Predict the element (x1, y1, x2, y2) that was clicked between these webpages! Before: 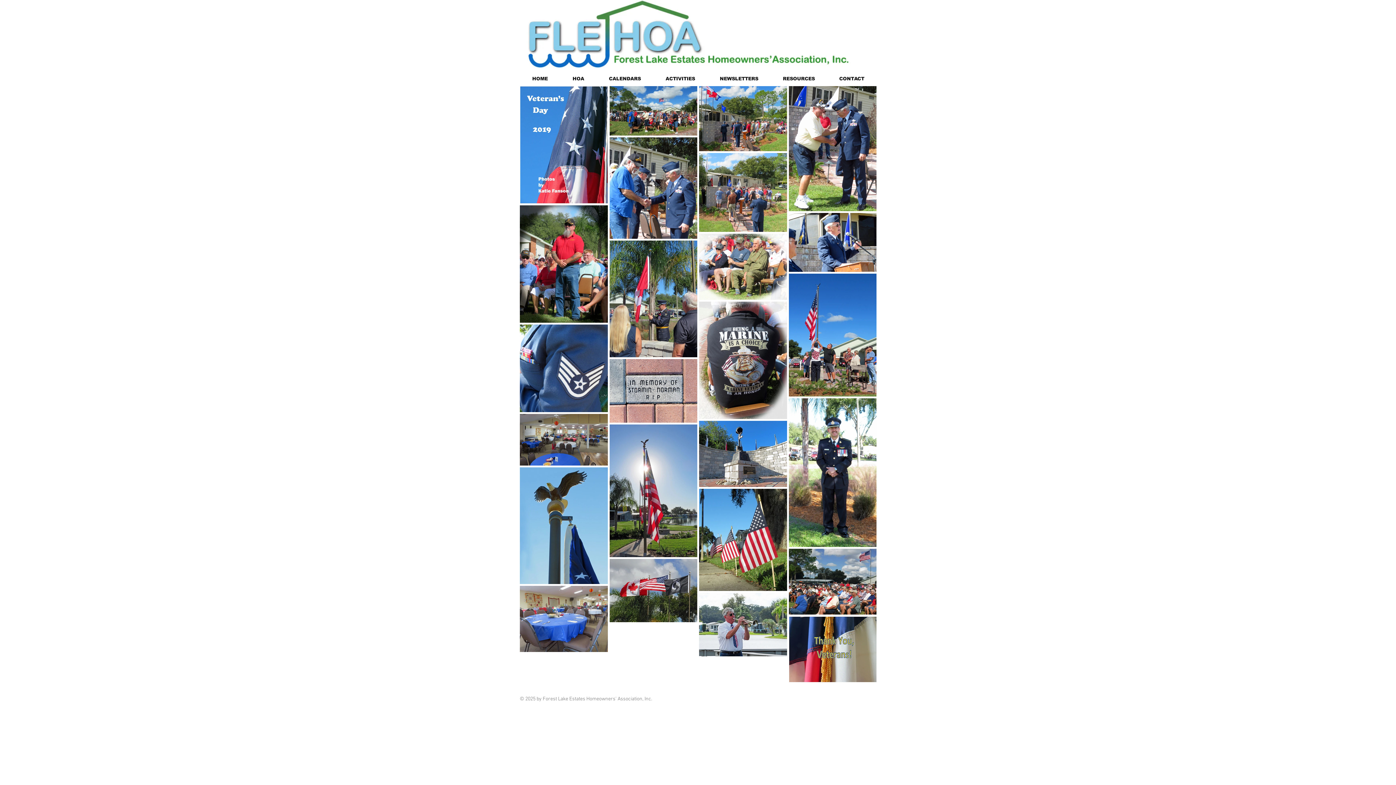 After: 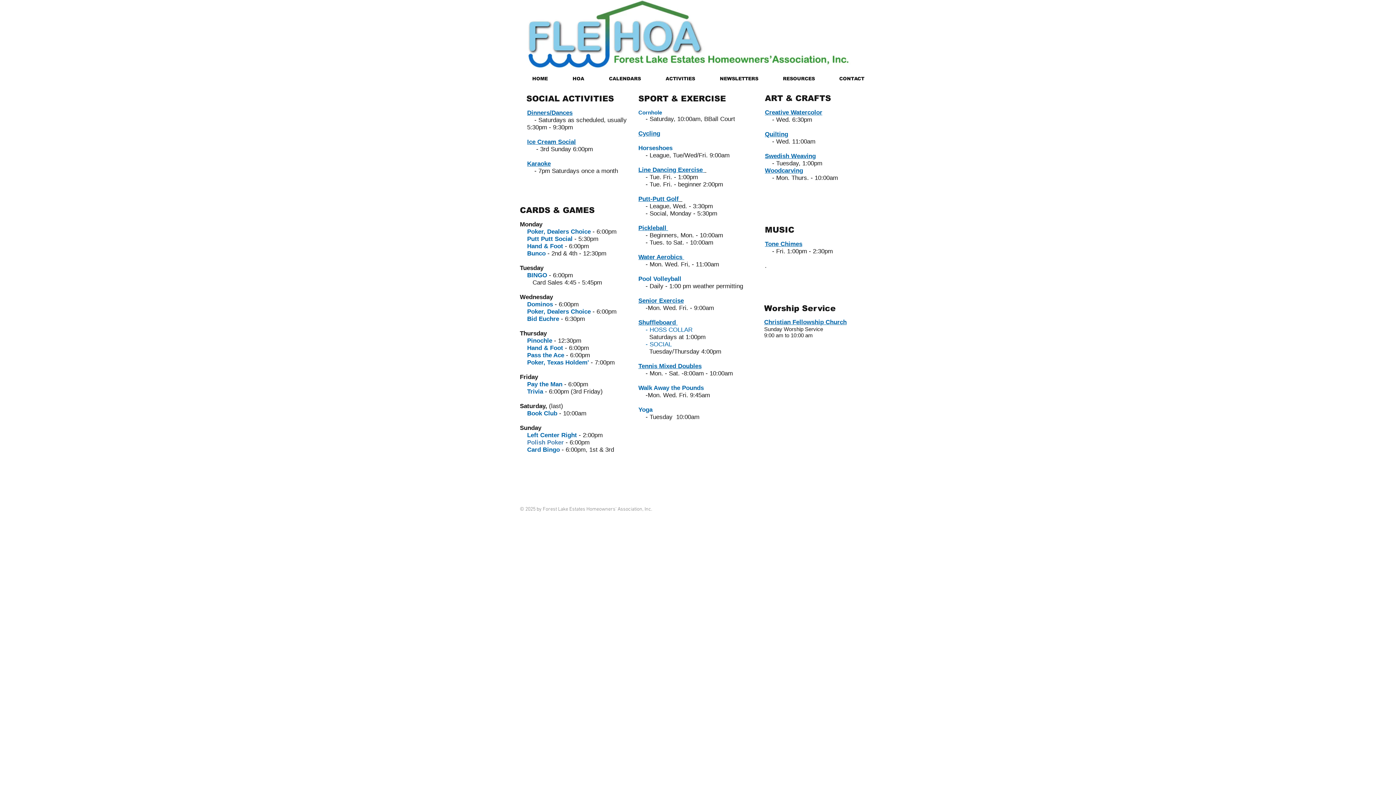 Action: bbox: (653, 71, 707, 85) label: ACTIVITIES